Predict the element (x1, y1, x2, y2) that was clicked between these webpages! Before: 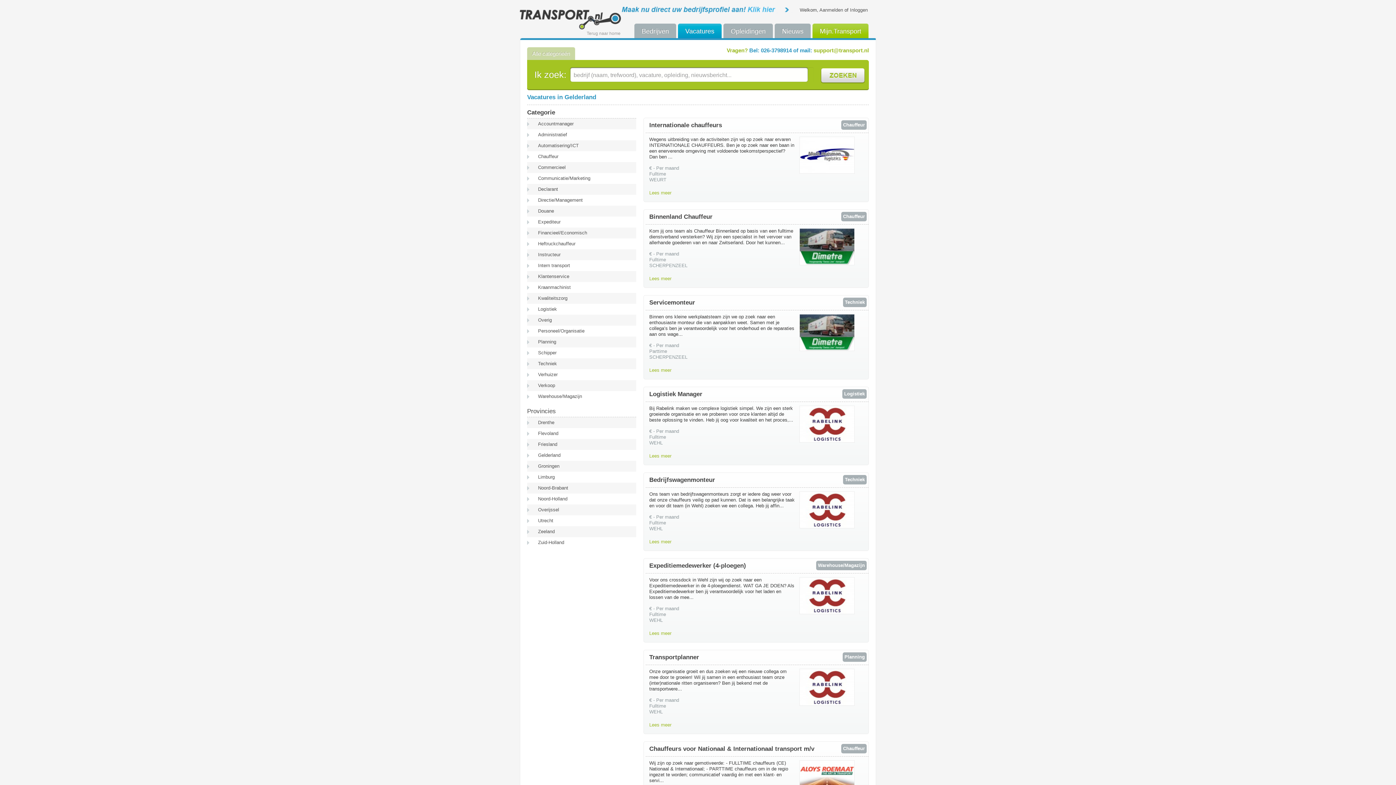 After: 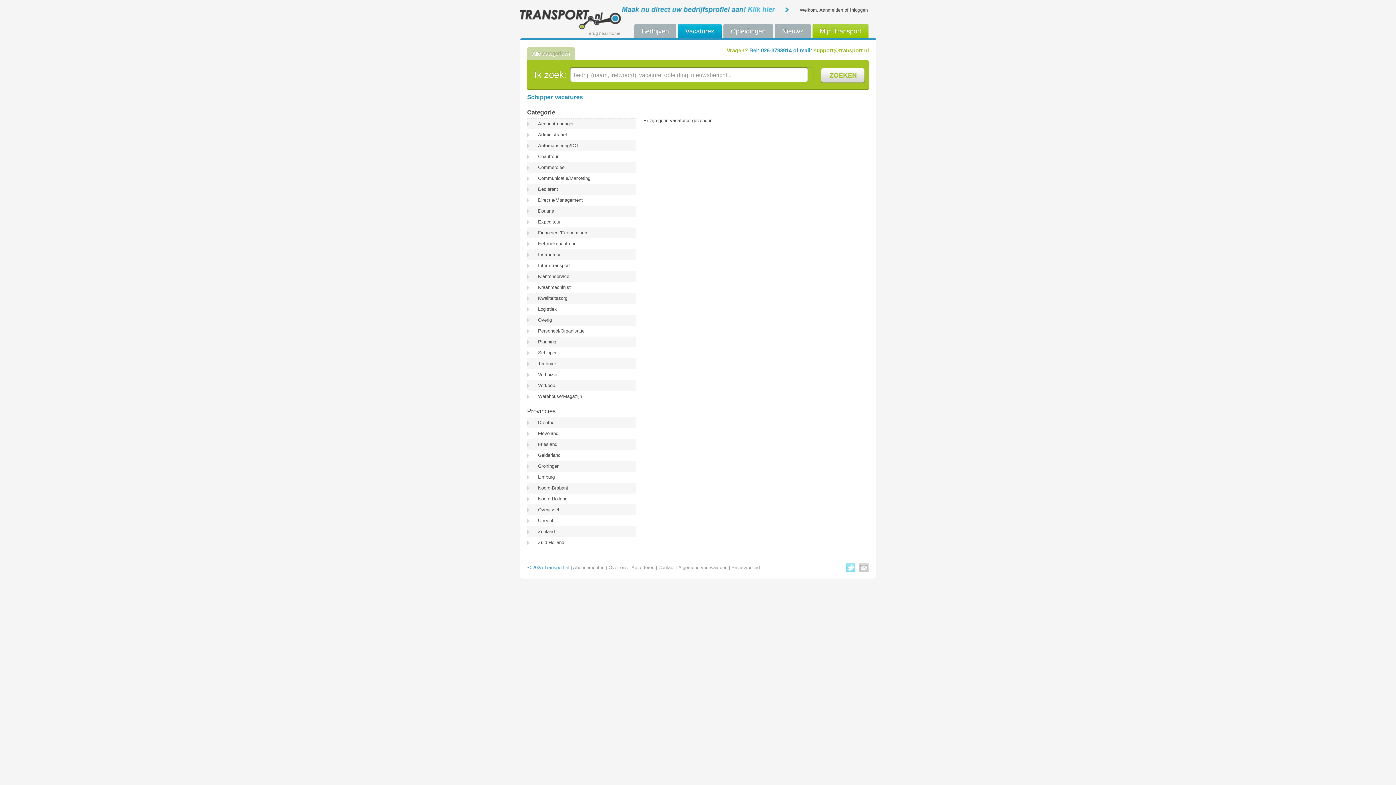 Action: bbox: (538, 350, 556, 355) label: Schipper